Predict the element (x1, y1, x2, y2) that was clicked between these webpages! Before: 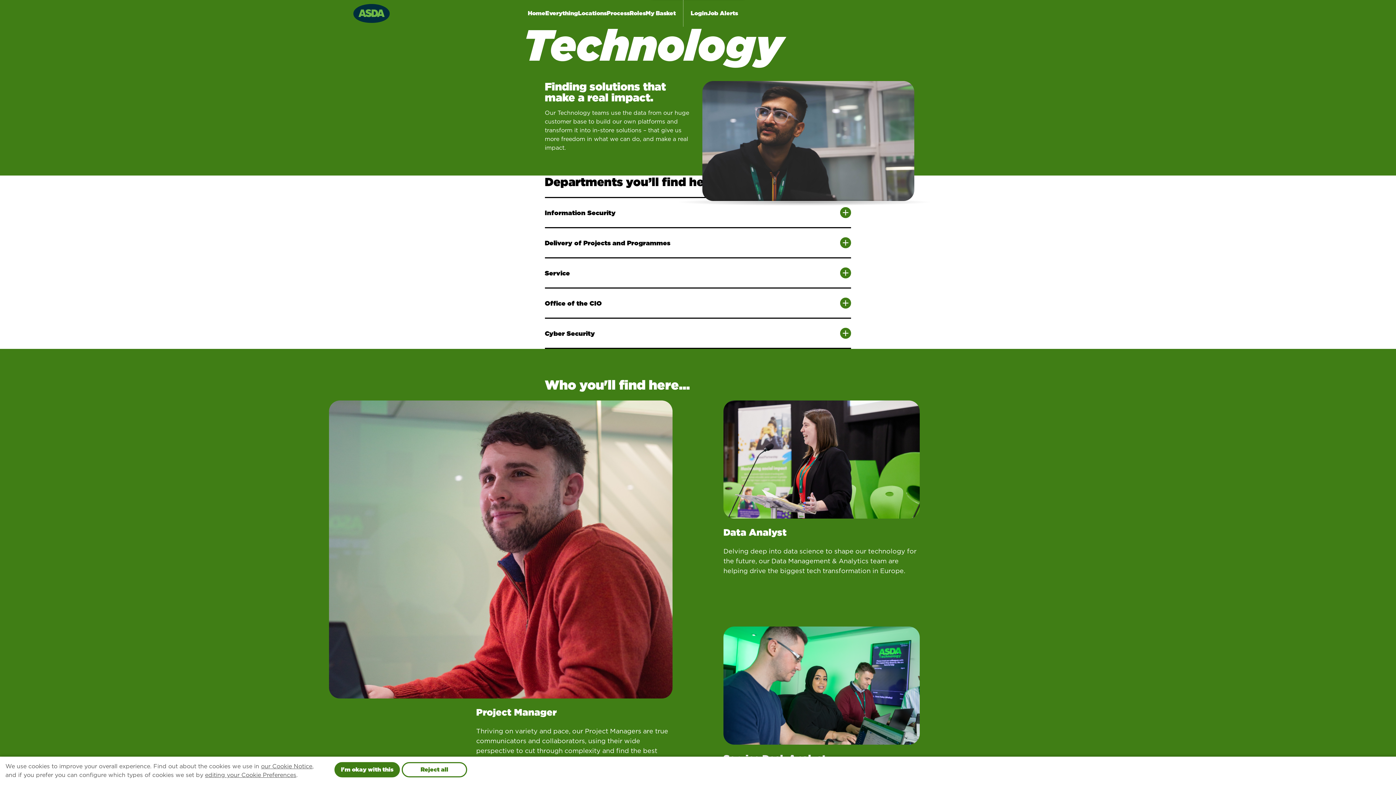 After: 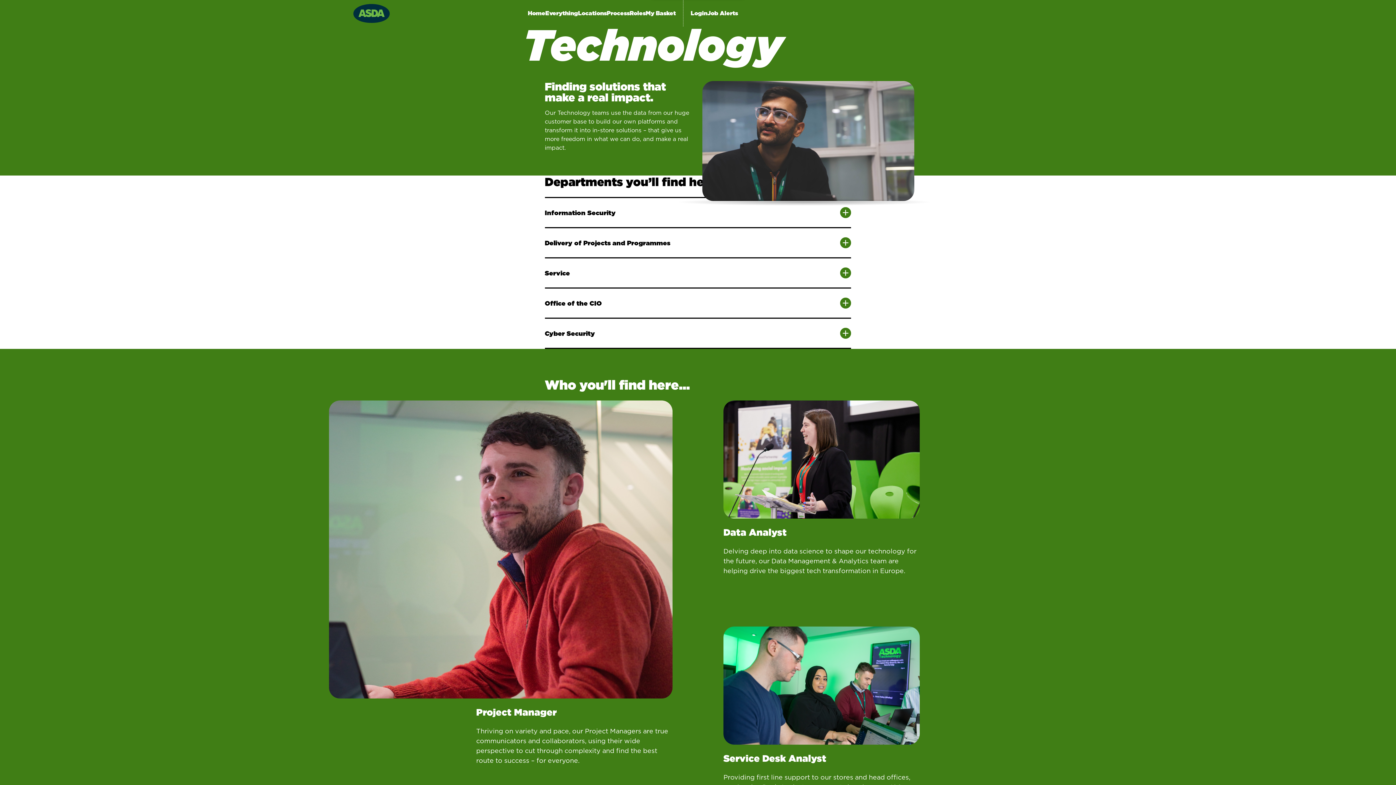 Action: label: I'm okay with this bbox: (334, 762, 400, 777)